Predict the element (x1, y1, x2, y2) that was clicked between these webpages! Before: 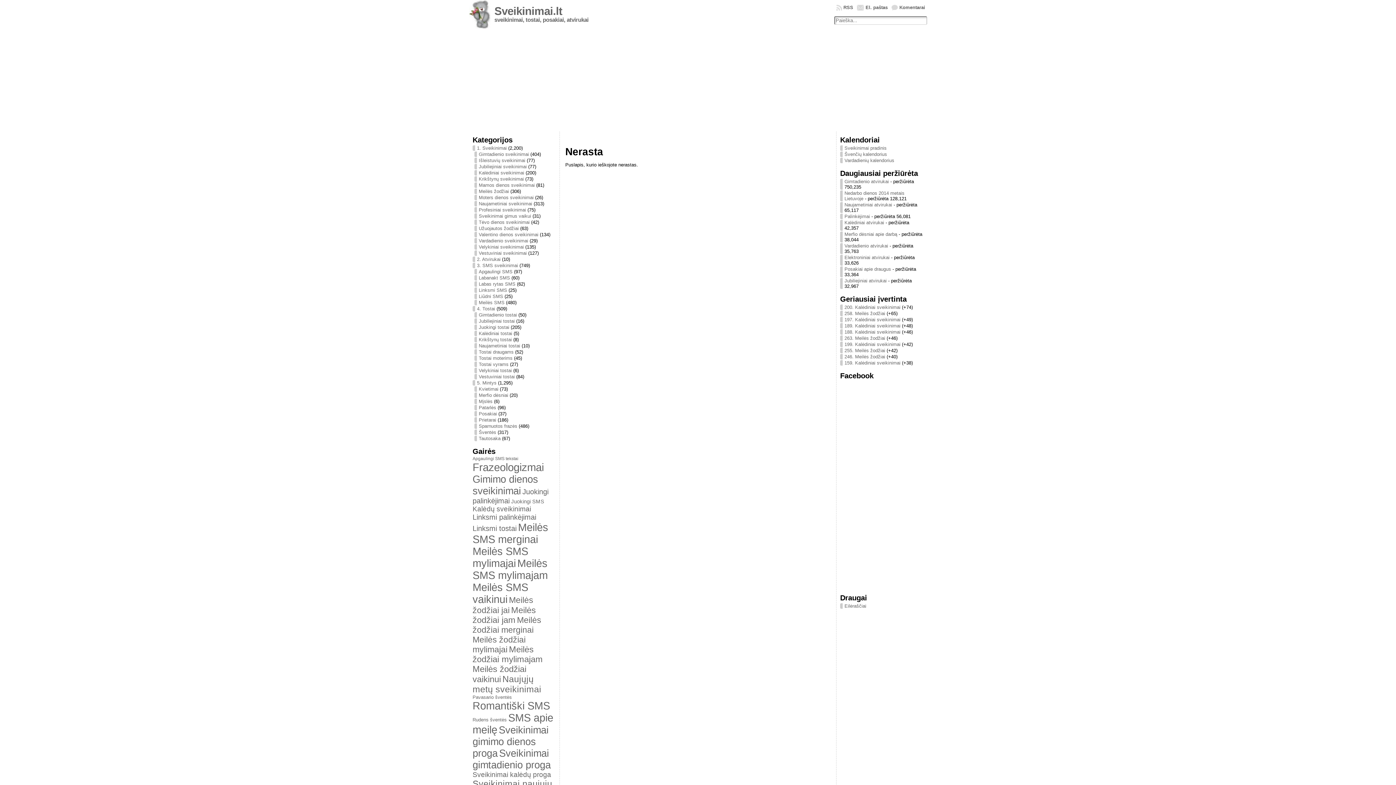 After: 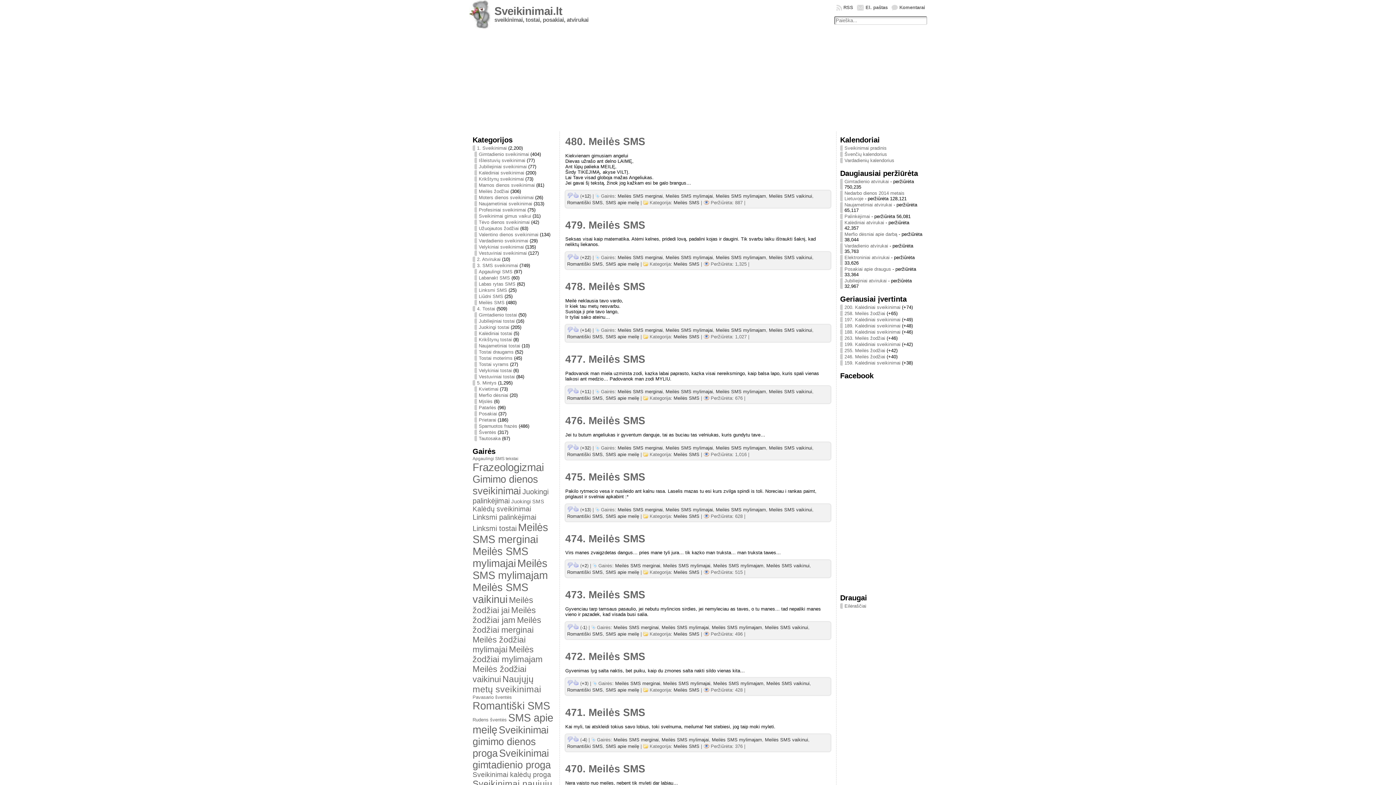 Action: label: Meilės SMS merginai bbox: (472, 521, 548, 545)